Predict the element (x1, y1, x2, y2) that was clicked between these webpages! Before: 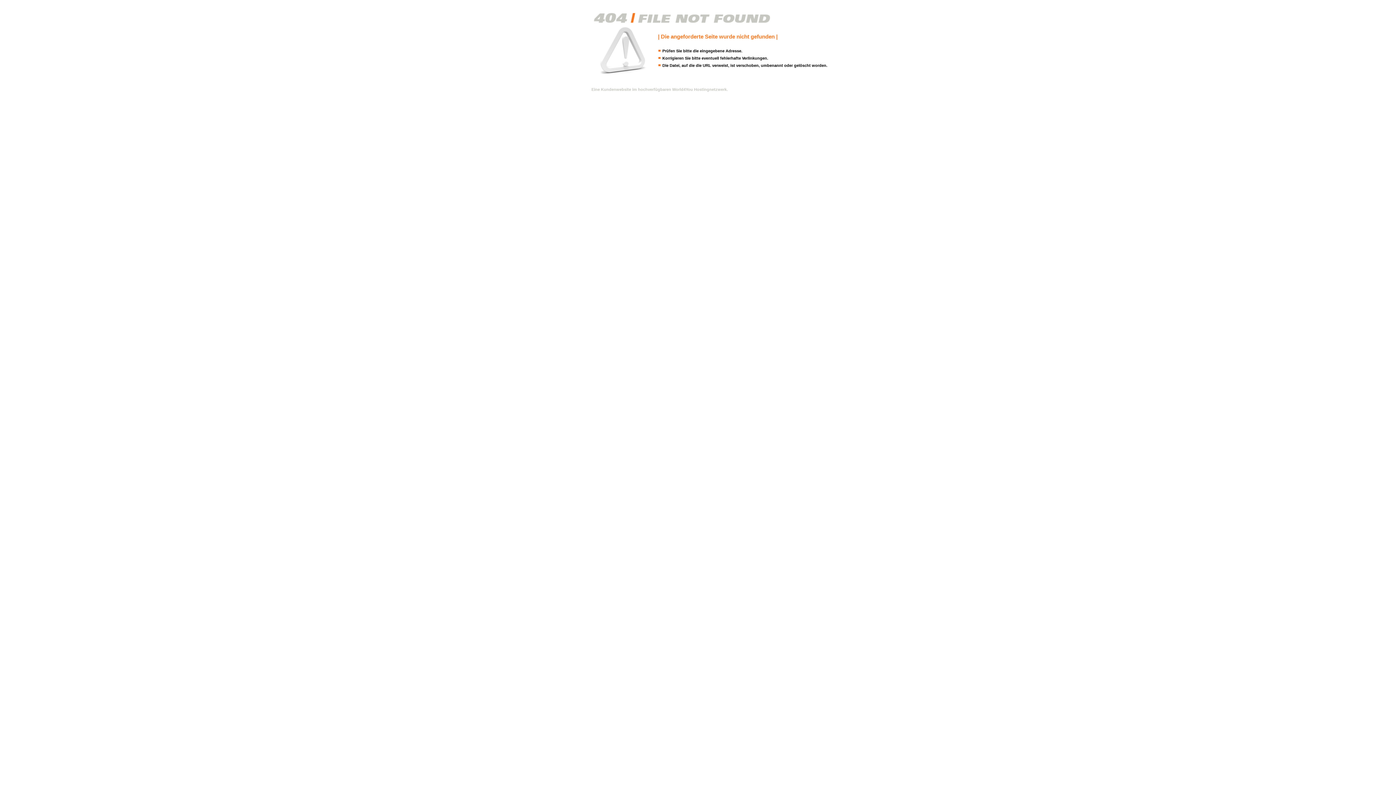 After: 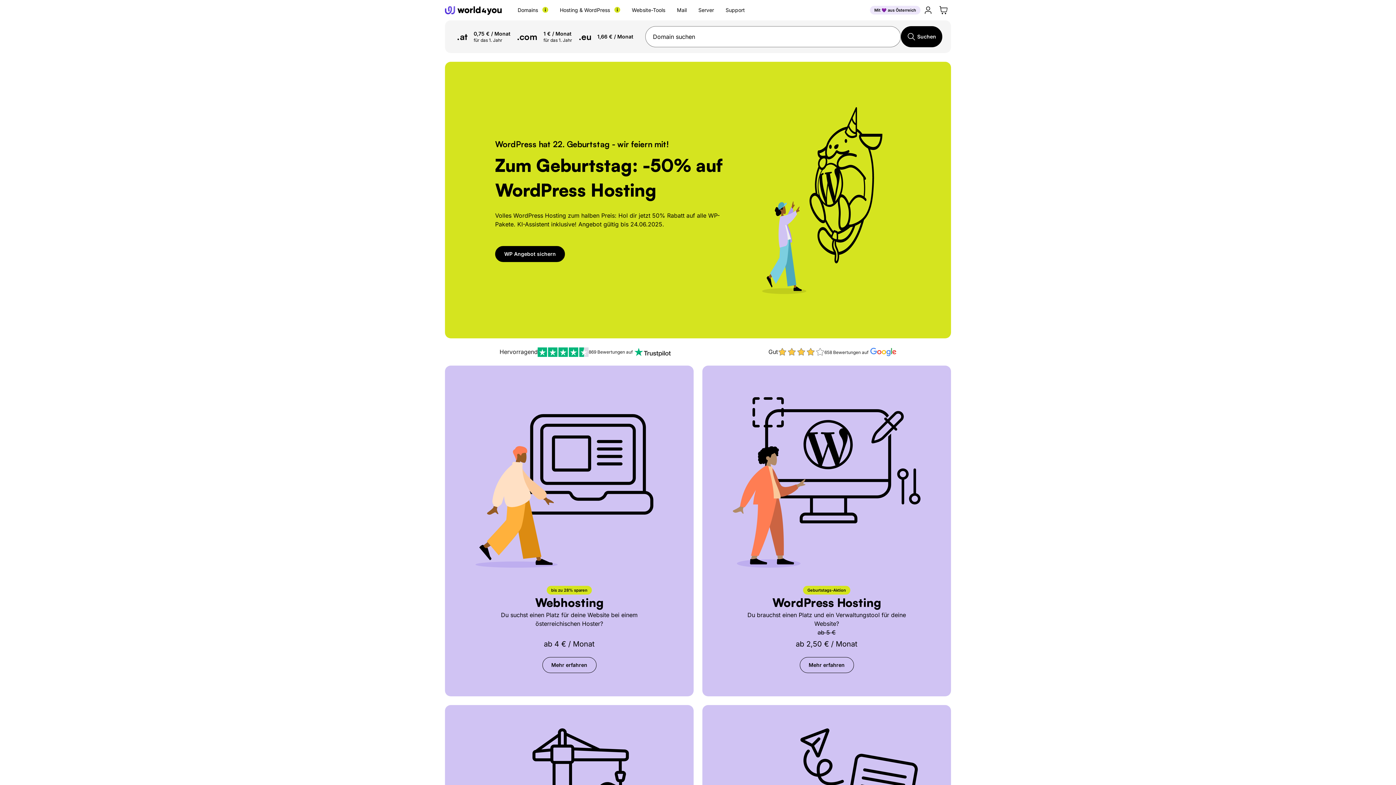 Action: bbox: (591, 87, 728, 91) label: Eine Kundenwebsite im hochverfügbaren World4You Hostingnetzwerk.